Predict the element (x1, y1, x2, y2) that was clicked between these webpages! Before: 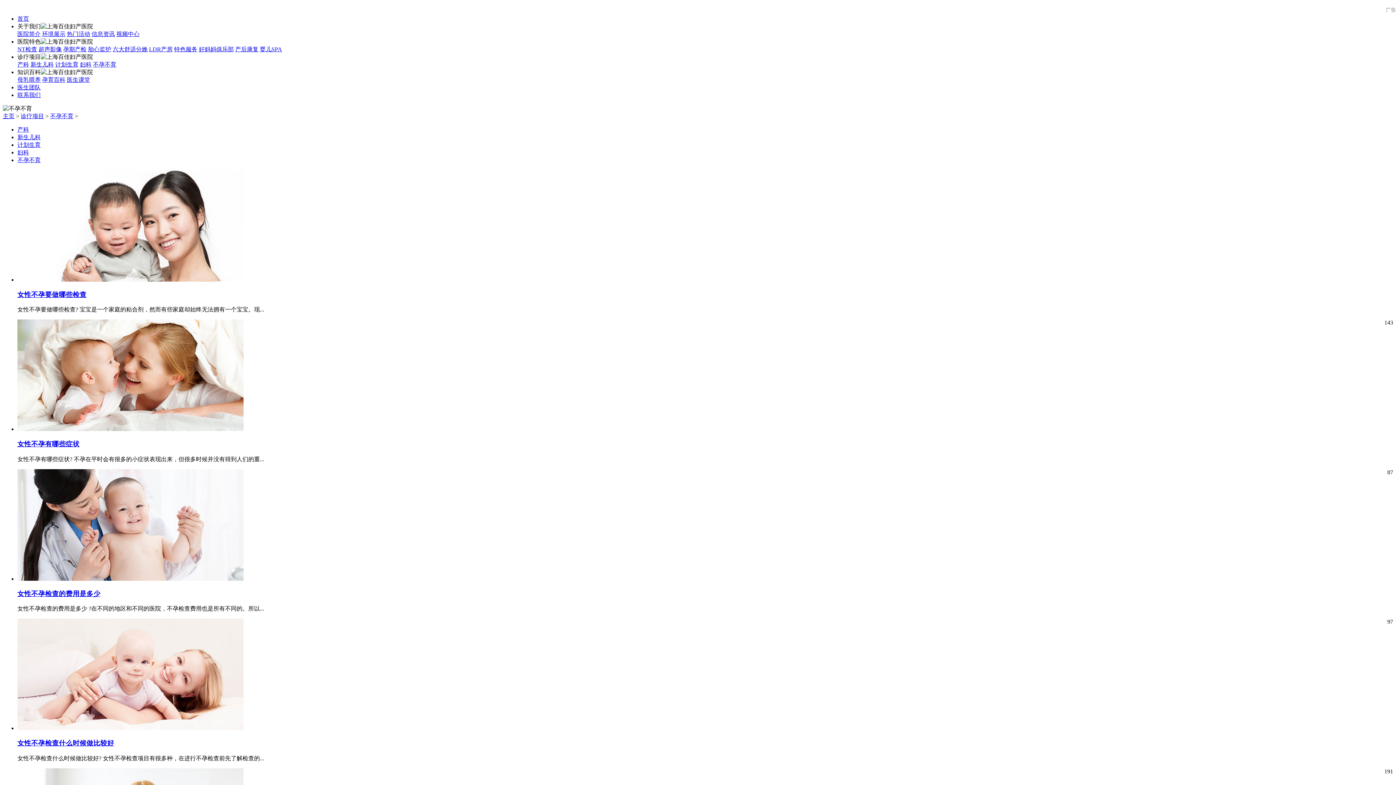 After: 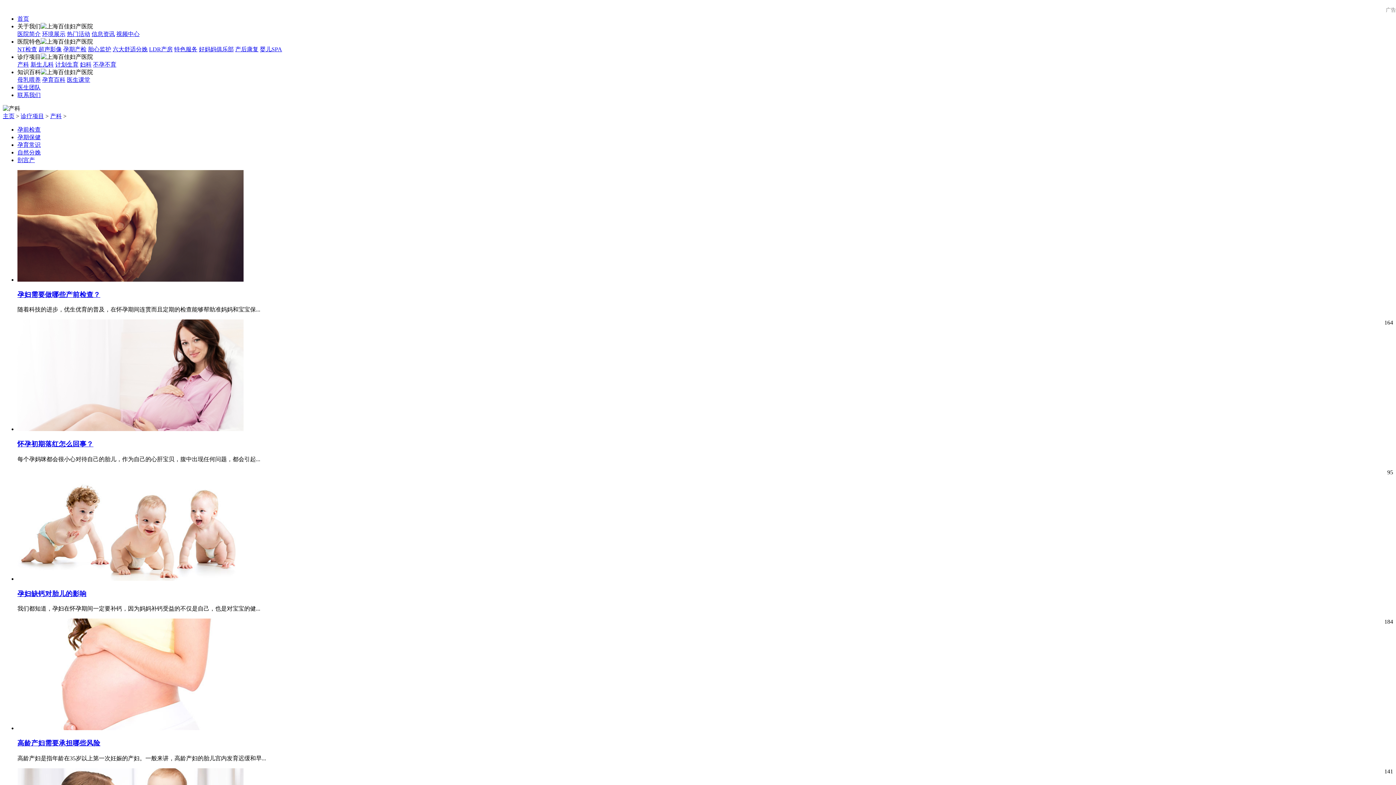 Action: bbox: (17, 61, 29, 67) label: 产科